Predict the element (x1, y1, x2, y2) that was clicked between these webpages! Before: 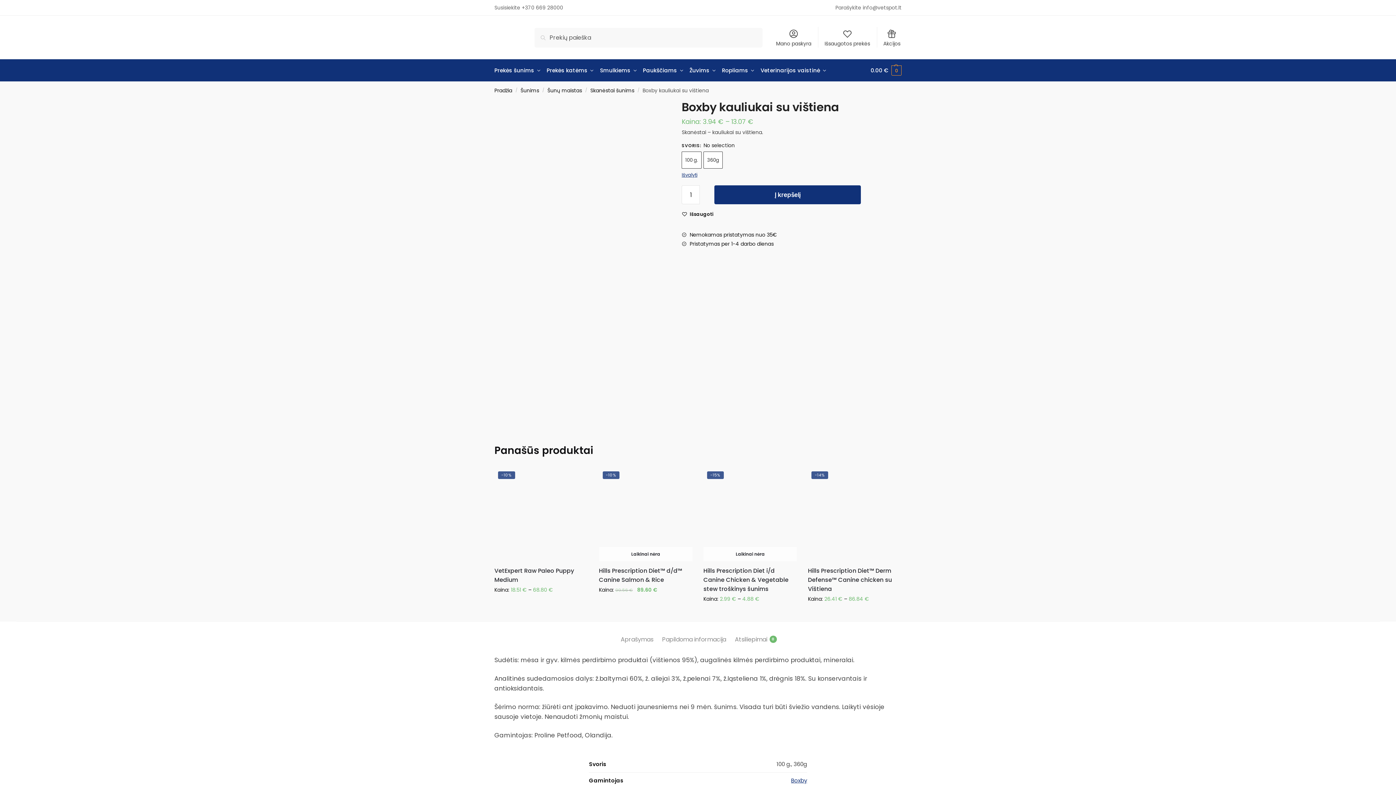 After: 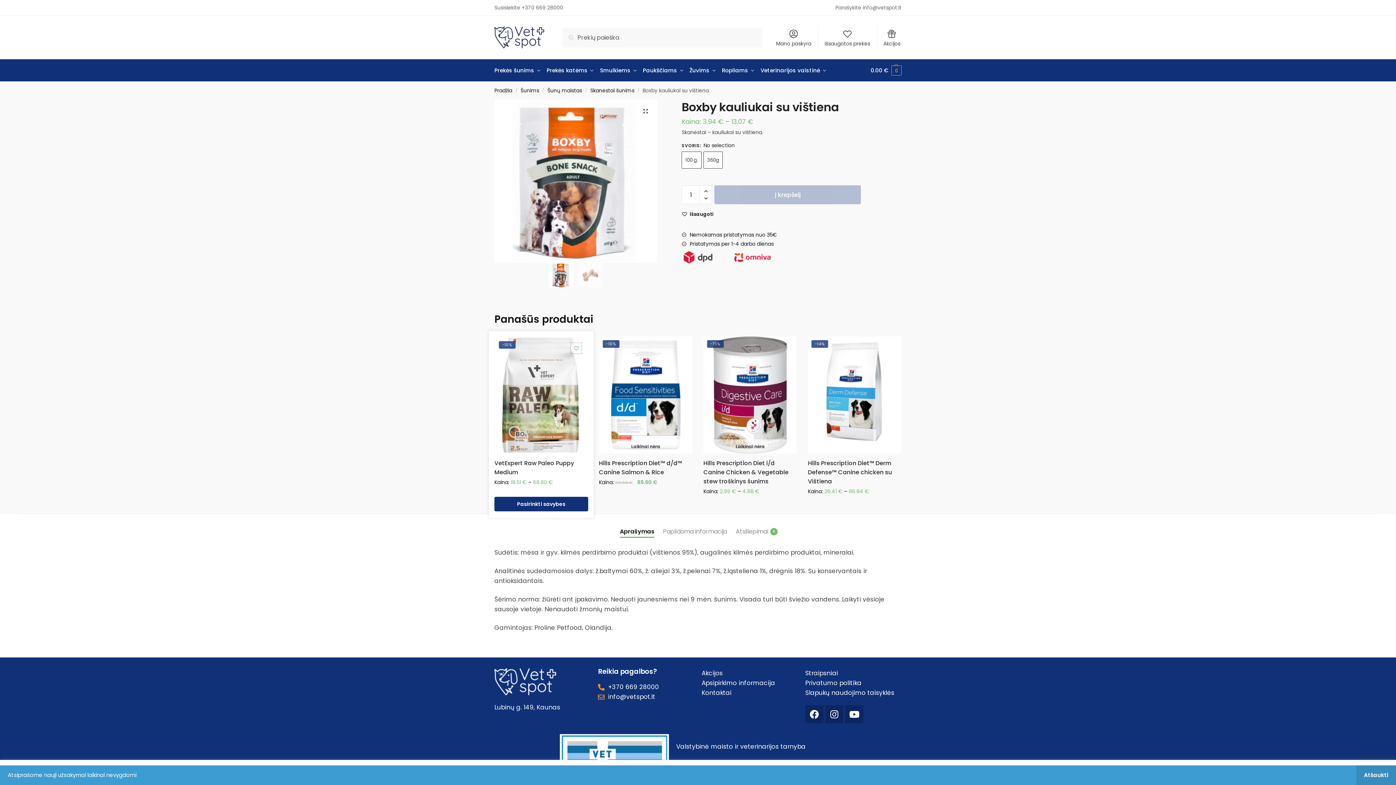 Action: bbox: (571, 473, 582, 484) label: Wishlist